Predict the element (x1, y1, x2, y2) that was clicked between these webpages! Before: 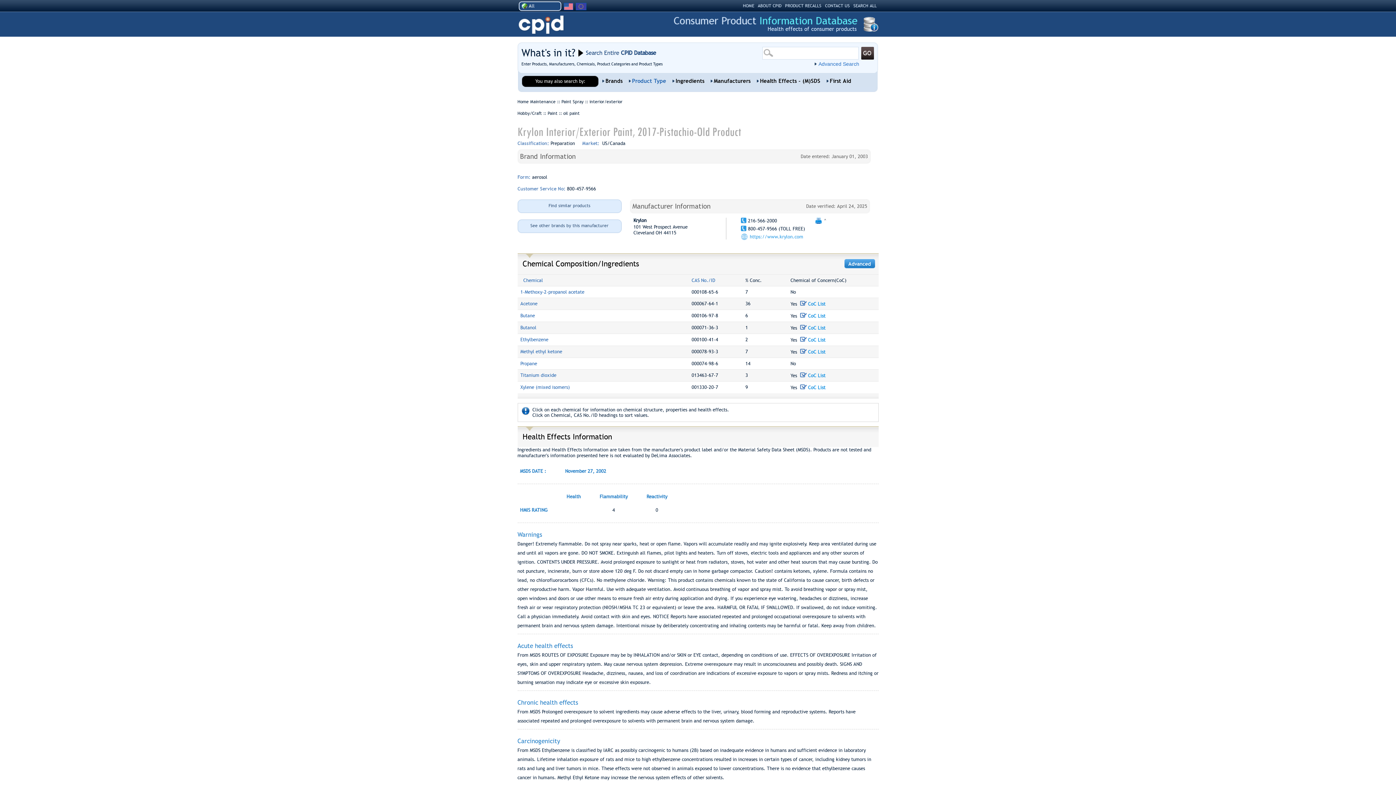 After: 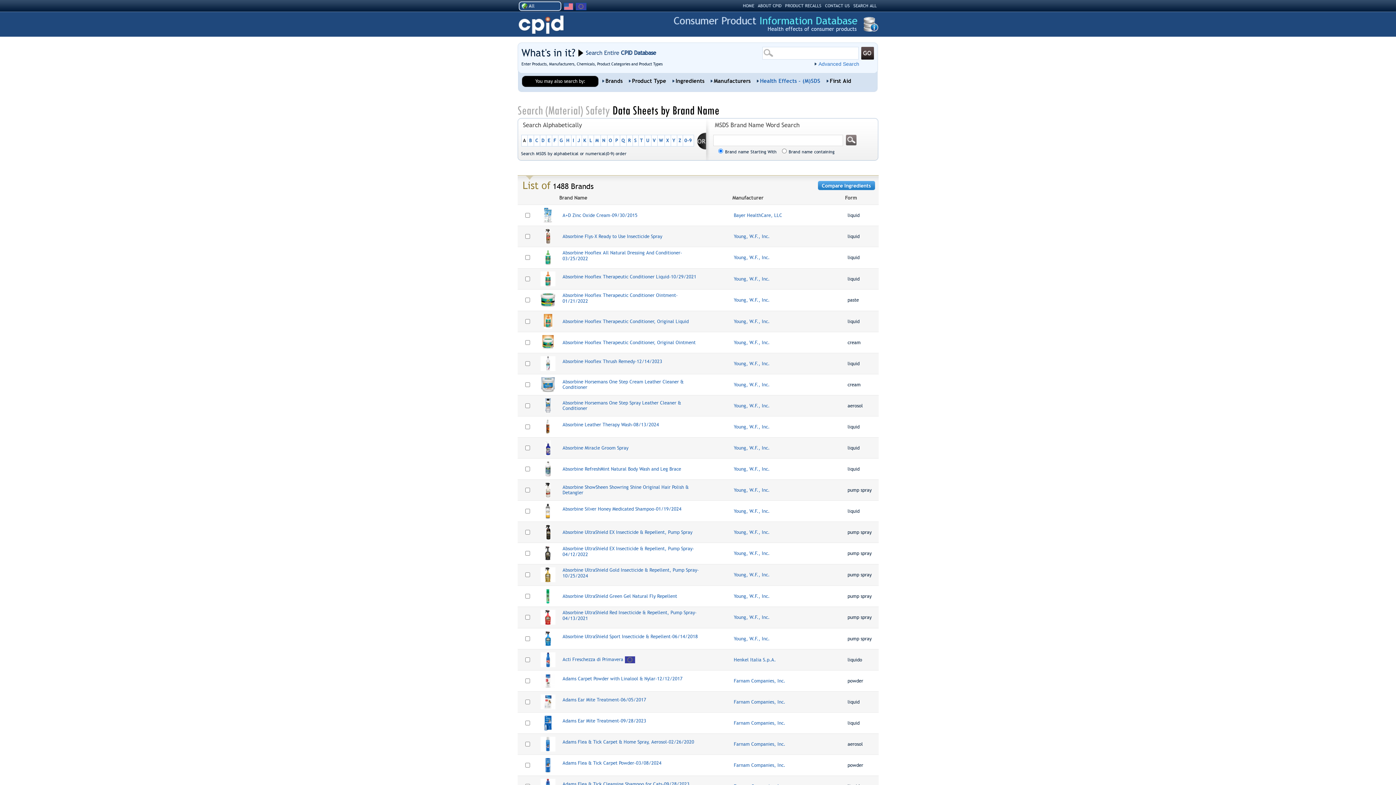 Action: bbox: (756, 77, 820, 84) label: Health Effects - (M)SDS